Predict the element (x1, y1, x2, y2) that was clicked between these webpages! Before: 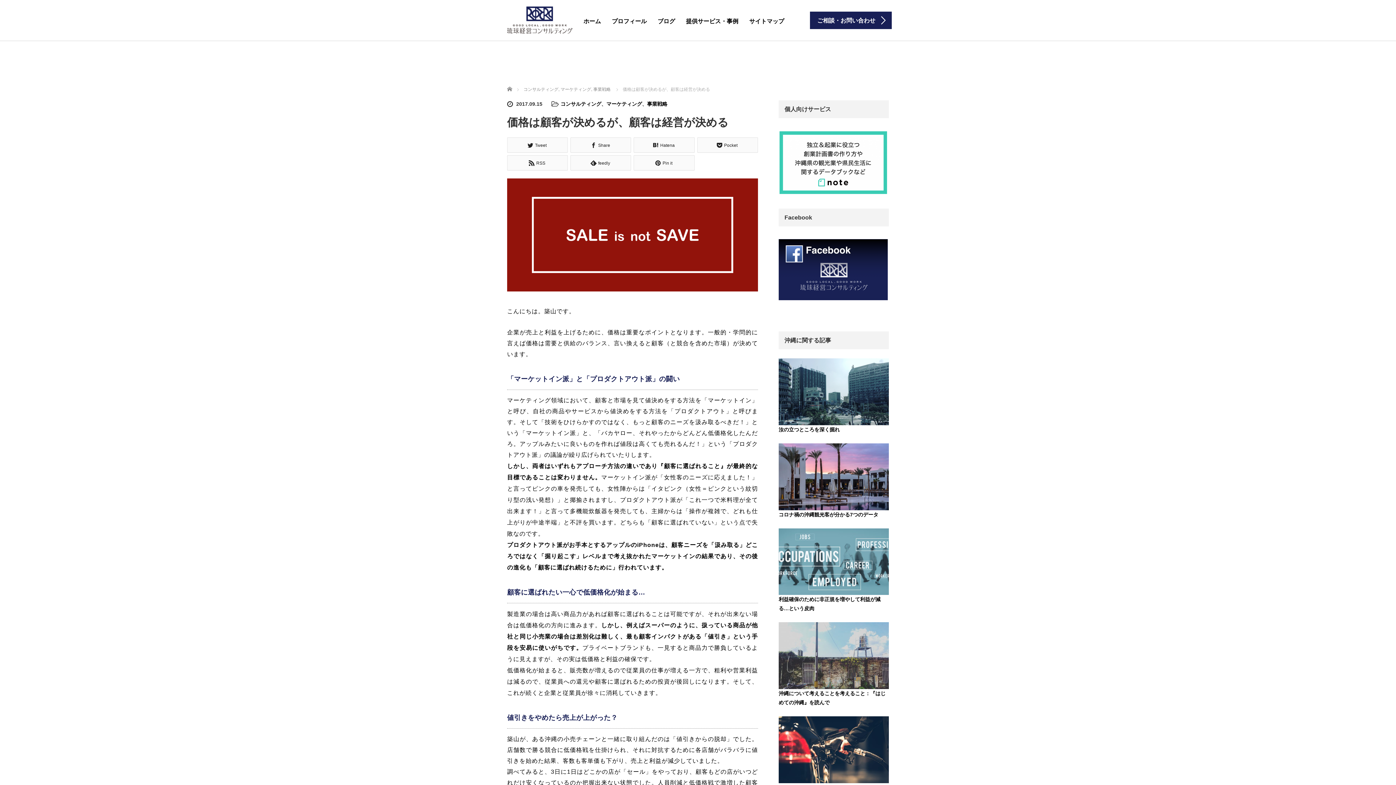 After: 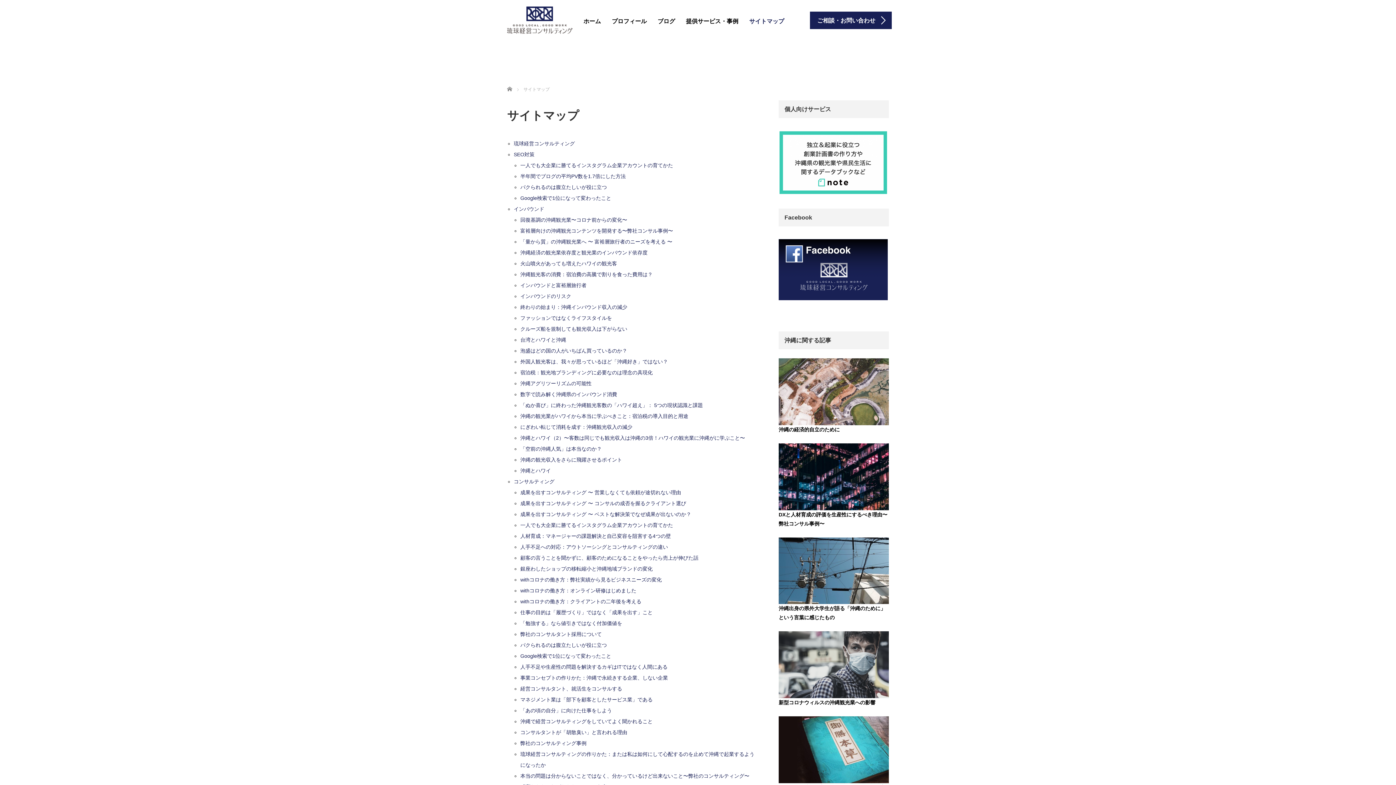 Action: label: サイトマップ bbox: (744, 12, 789, 30)